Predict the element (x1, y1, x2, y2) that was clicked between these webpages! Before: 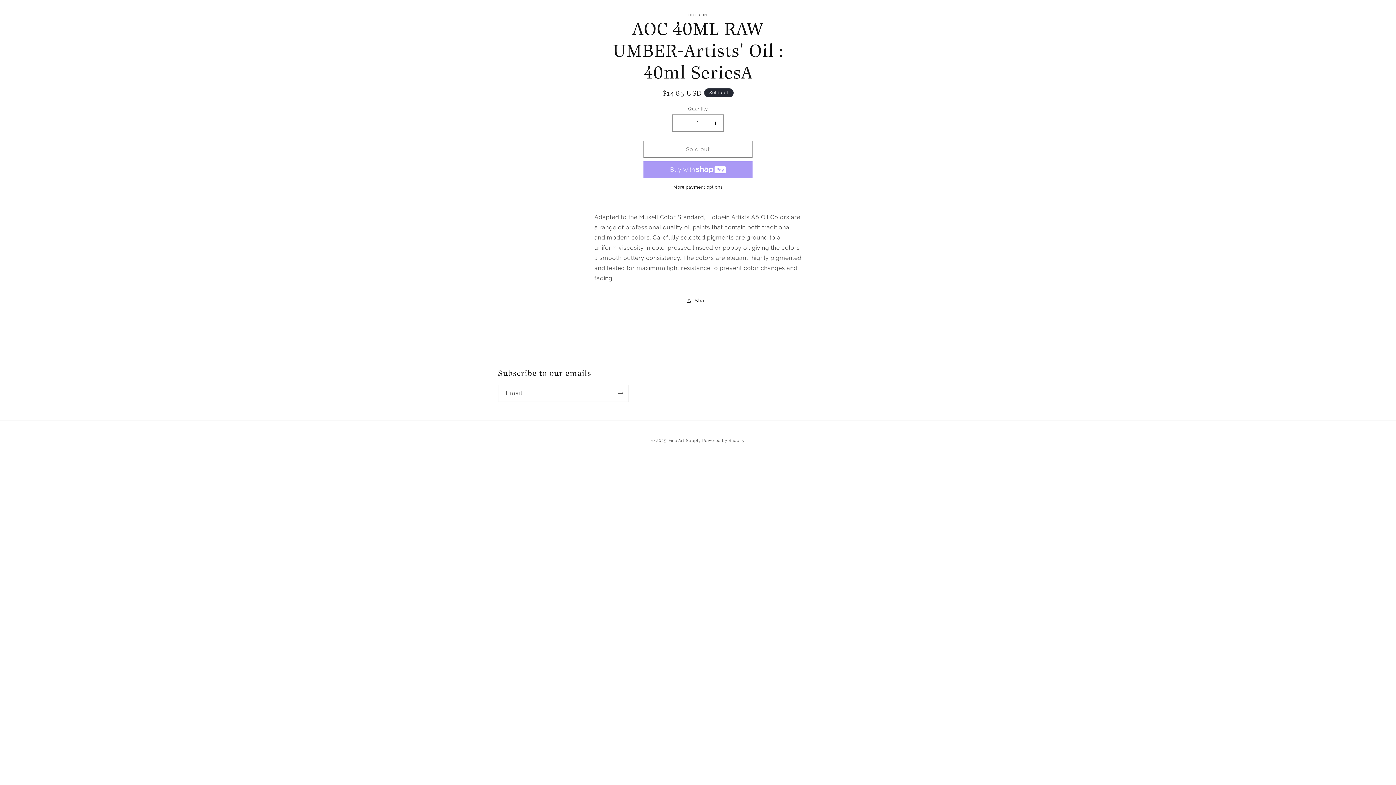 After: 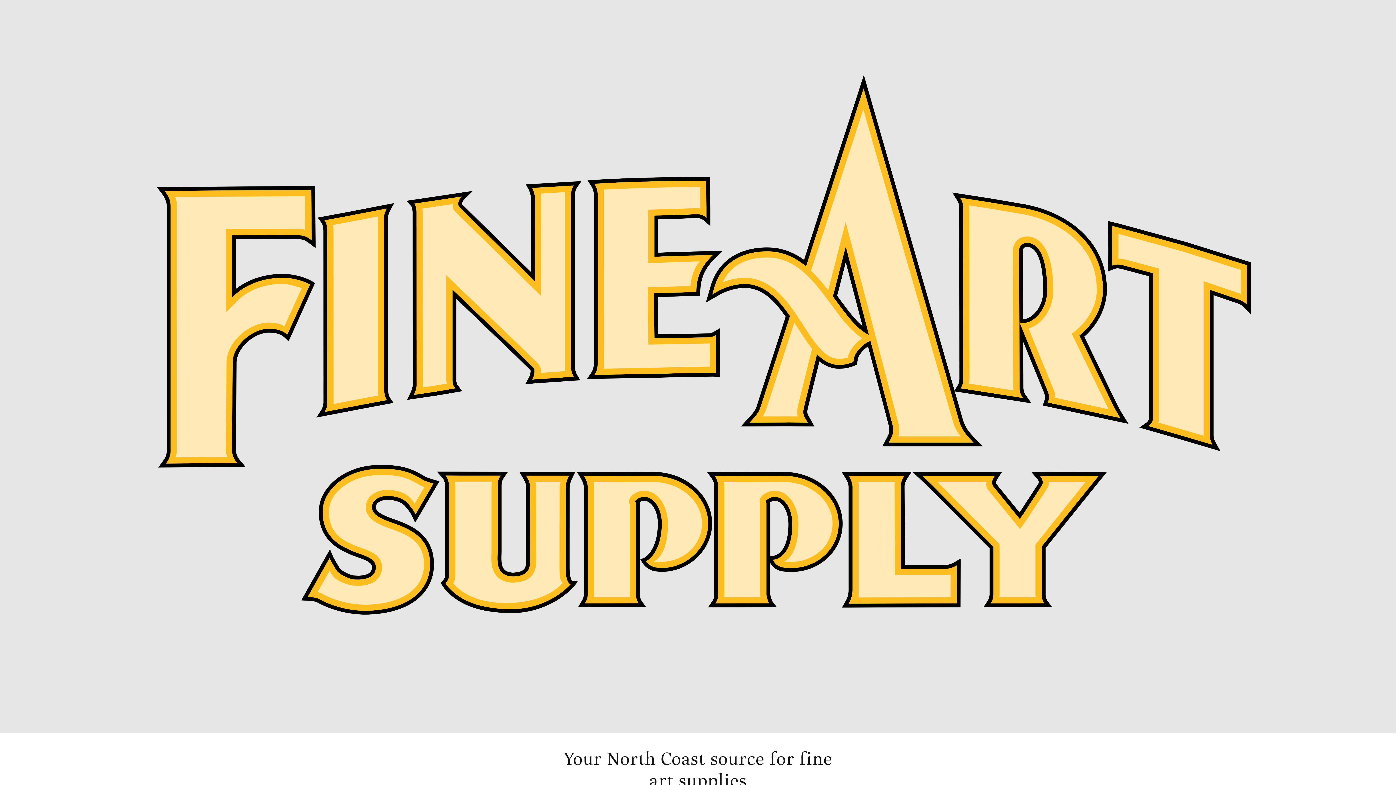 Action: bbox: (668, 438, 701, 443) label: Fine Art Supply